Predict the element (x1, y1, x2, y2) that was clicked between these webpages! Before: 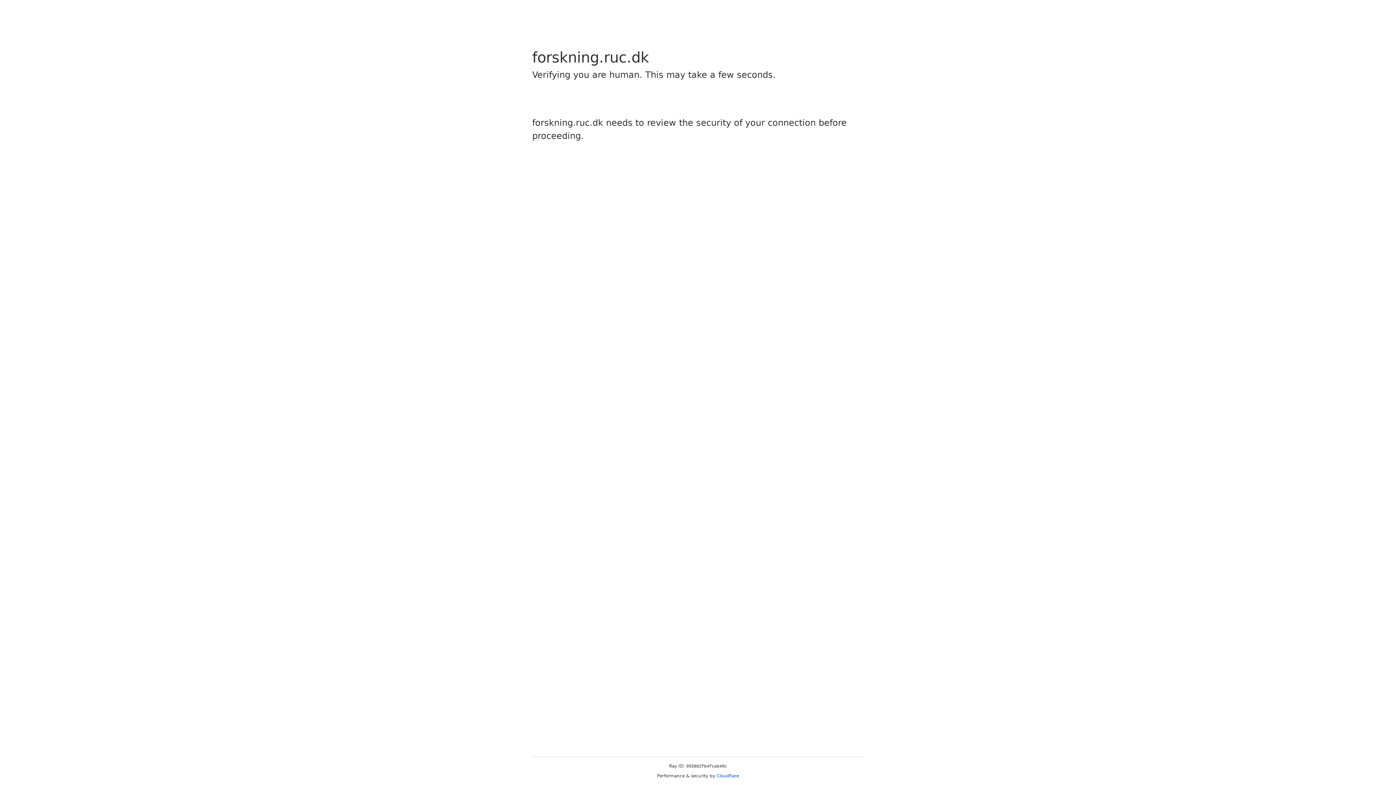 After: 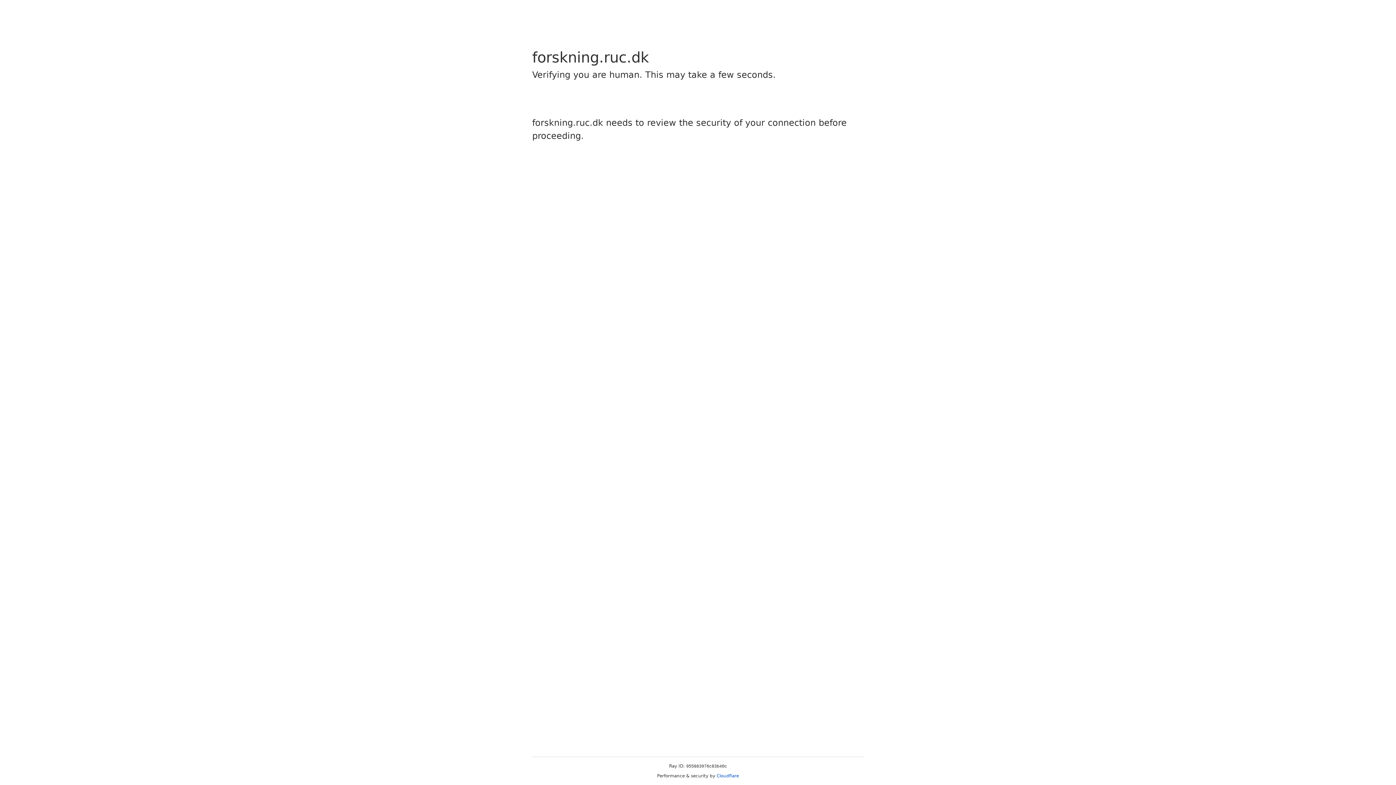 Action: bbox: (716, 773, 739, 778) label: Cloudflare